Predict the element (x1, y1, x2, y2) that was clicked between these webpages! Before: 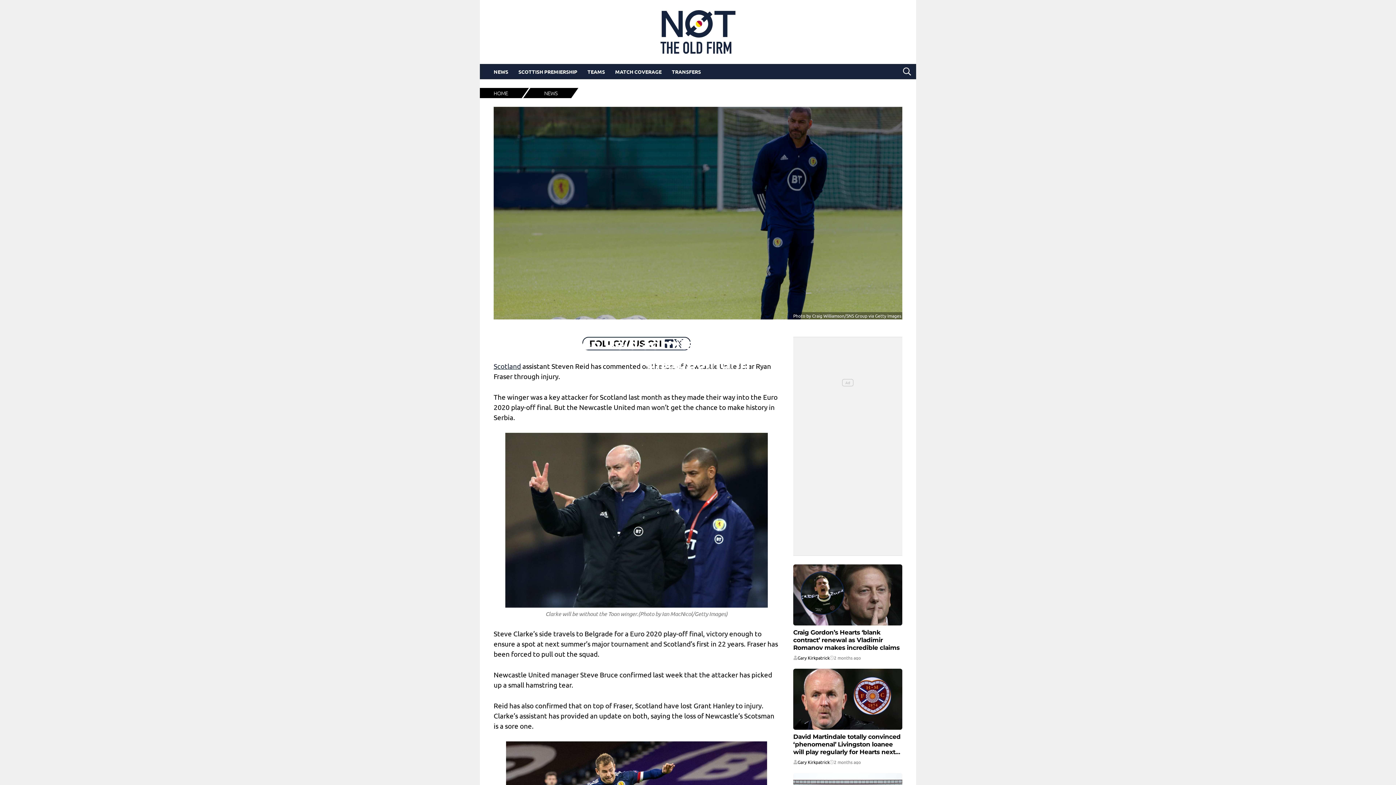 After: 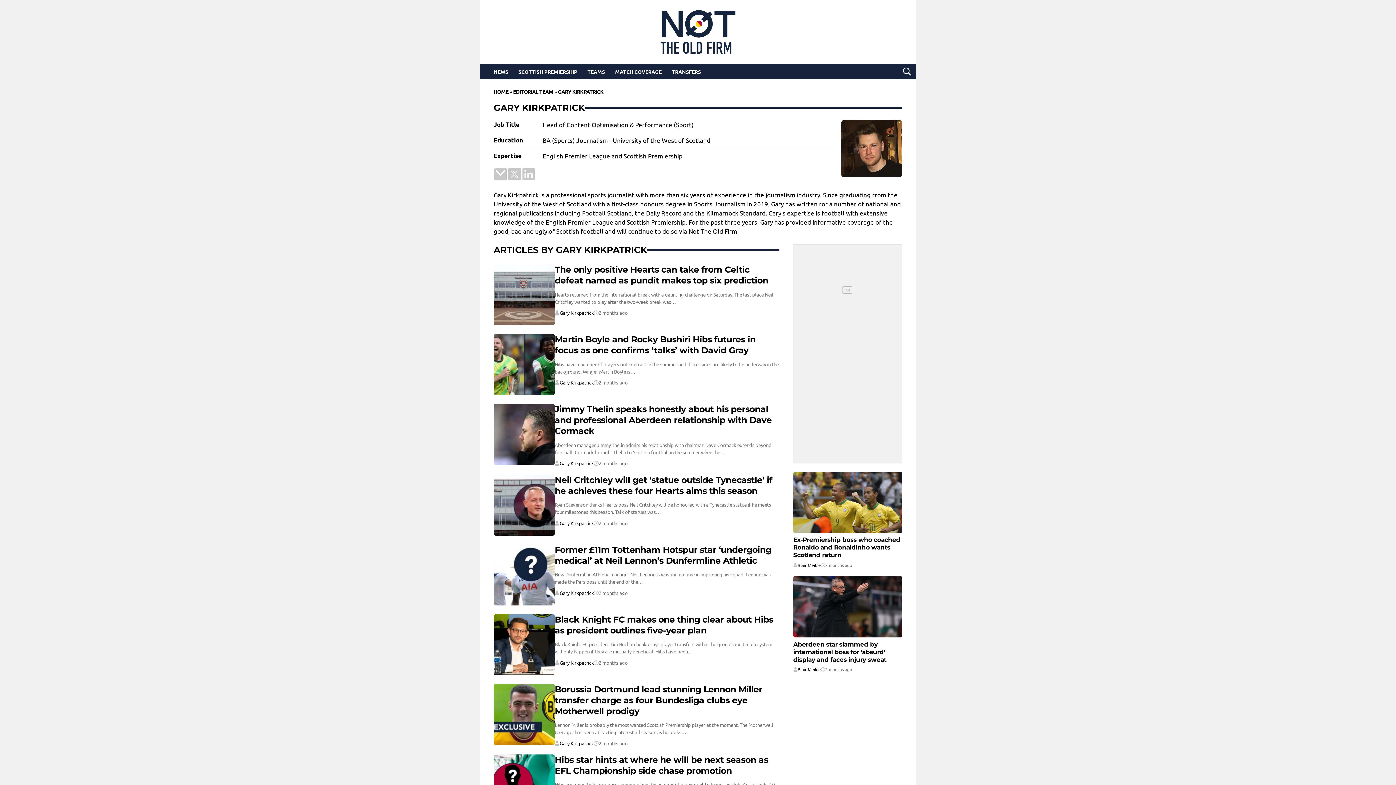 Action: bbox: (797, 760, 829, 764) label: Gary Kirkpatrick